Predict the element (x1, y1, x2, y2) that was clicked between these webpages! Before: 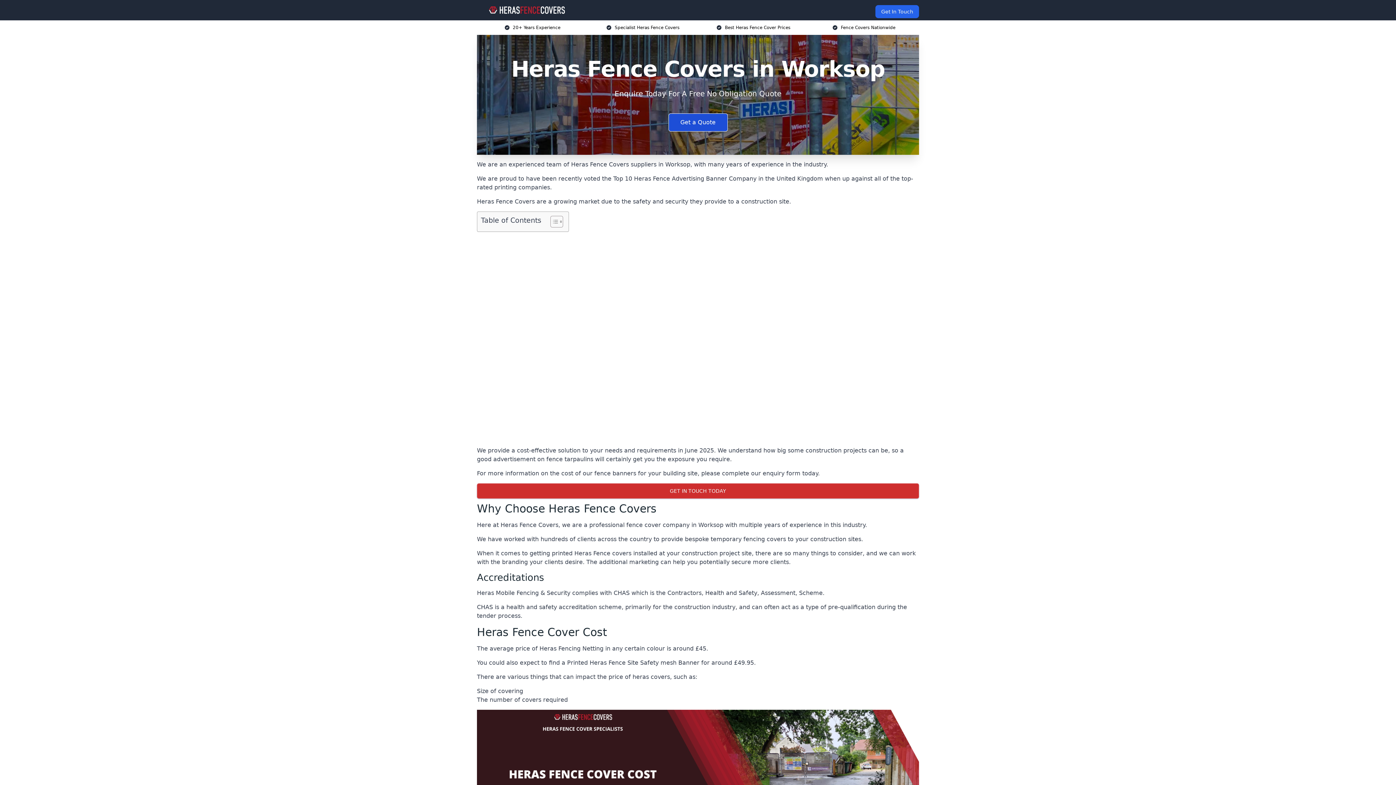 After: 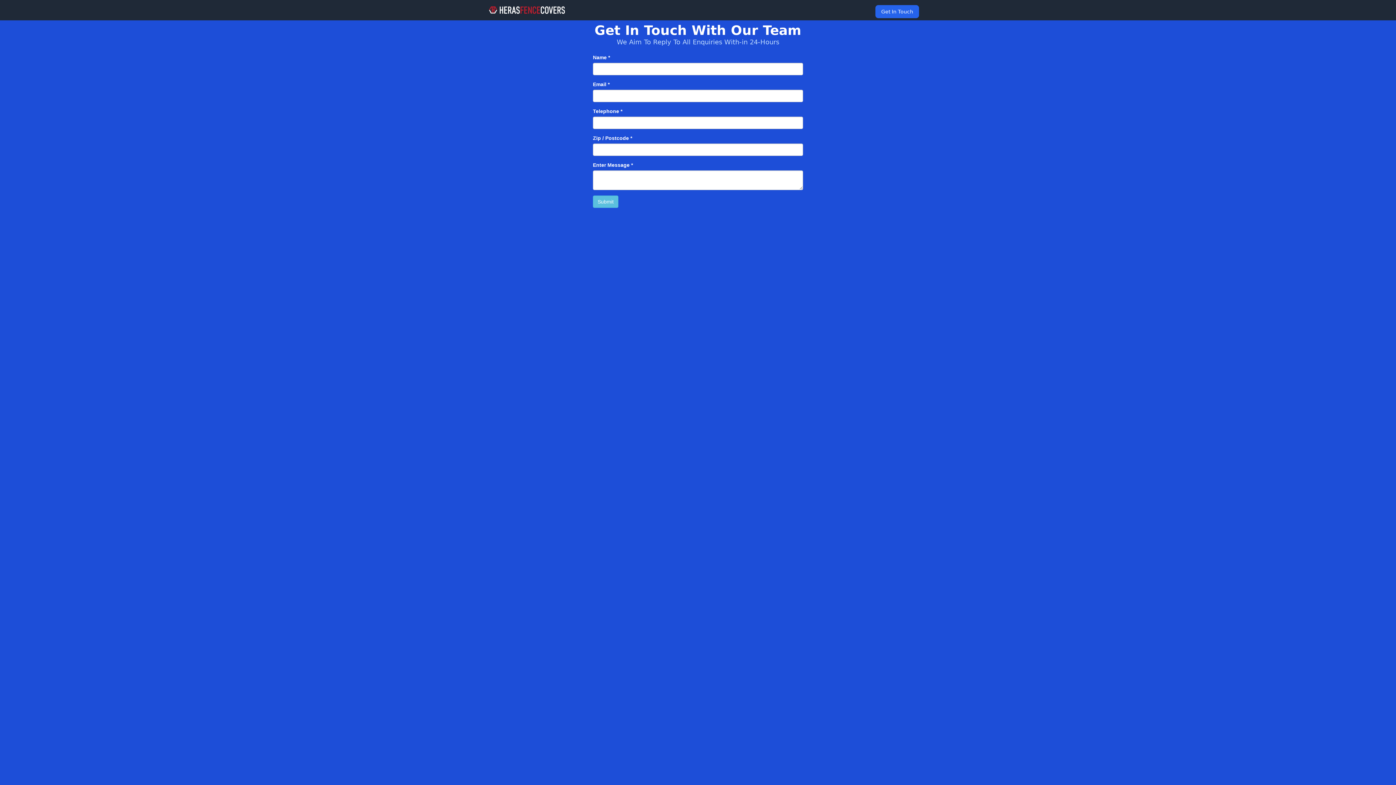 Action: bbox: (668, 113, 727, 131) label: Get a Quote